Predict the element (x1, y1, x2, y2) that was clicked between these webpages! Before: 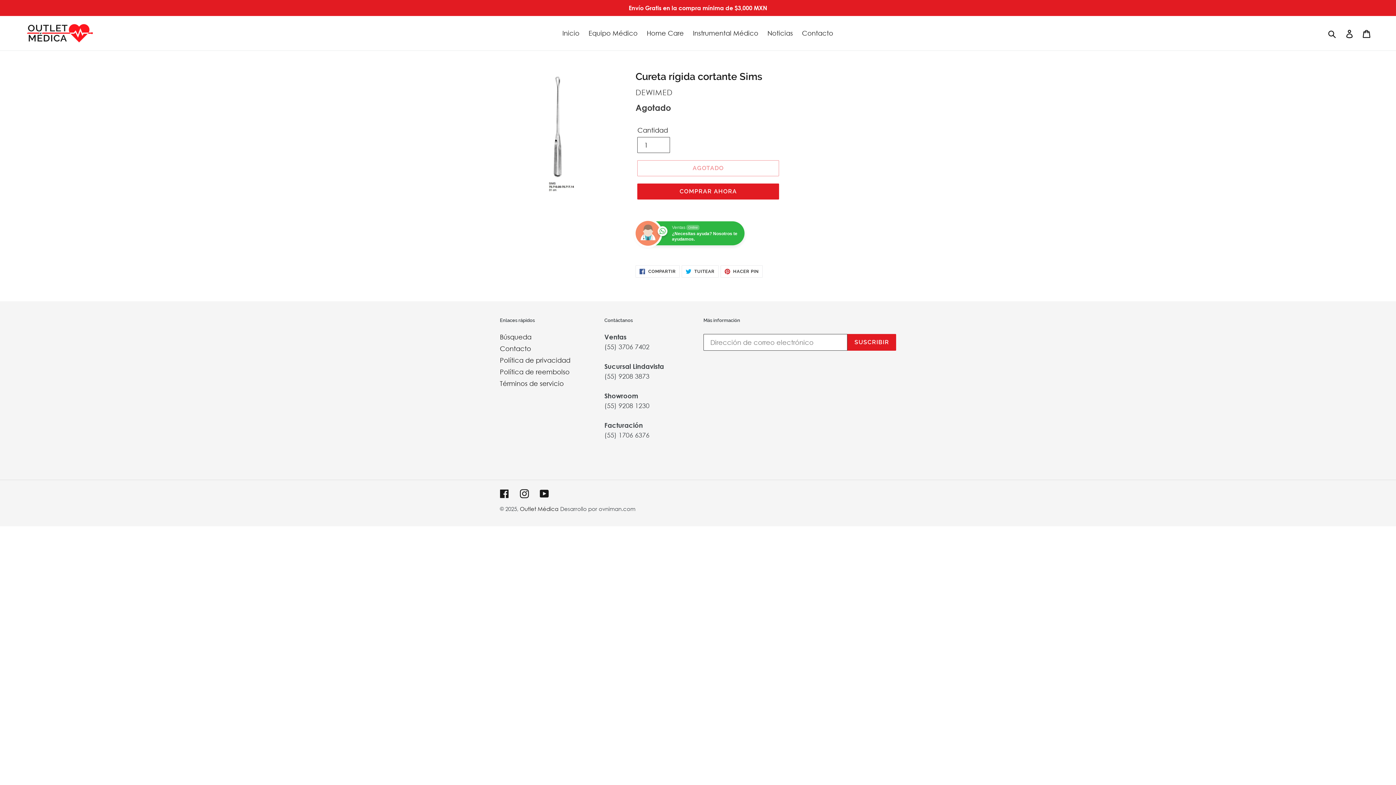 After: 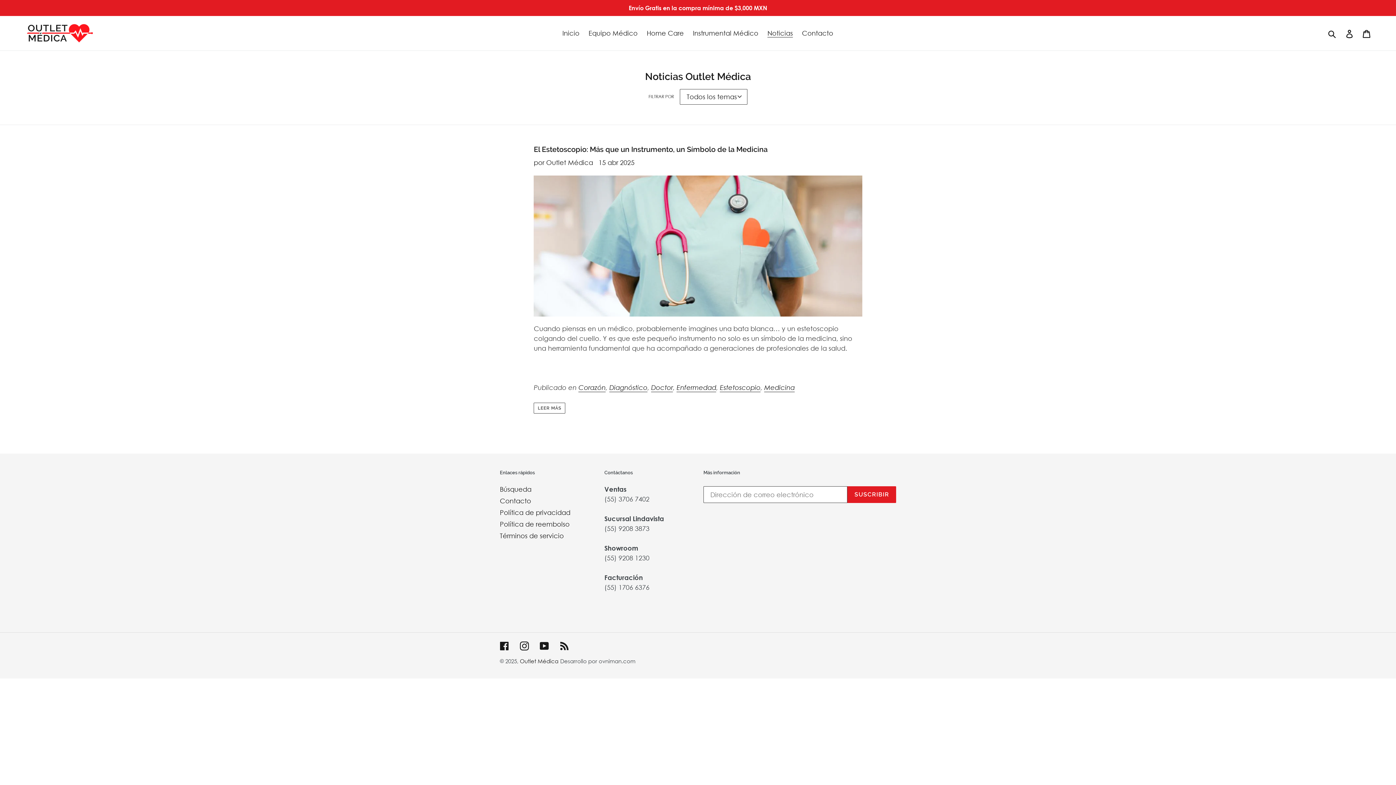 Action: label: Noticias bbox: (764, 27, 796, 39)